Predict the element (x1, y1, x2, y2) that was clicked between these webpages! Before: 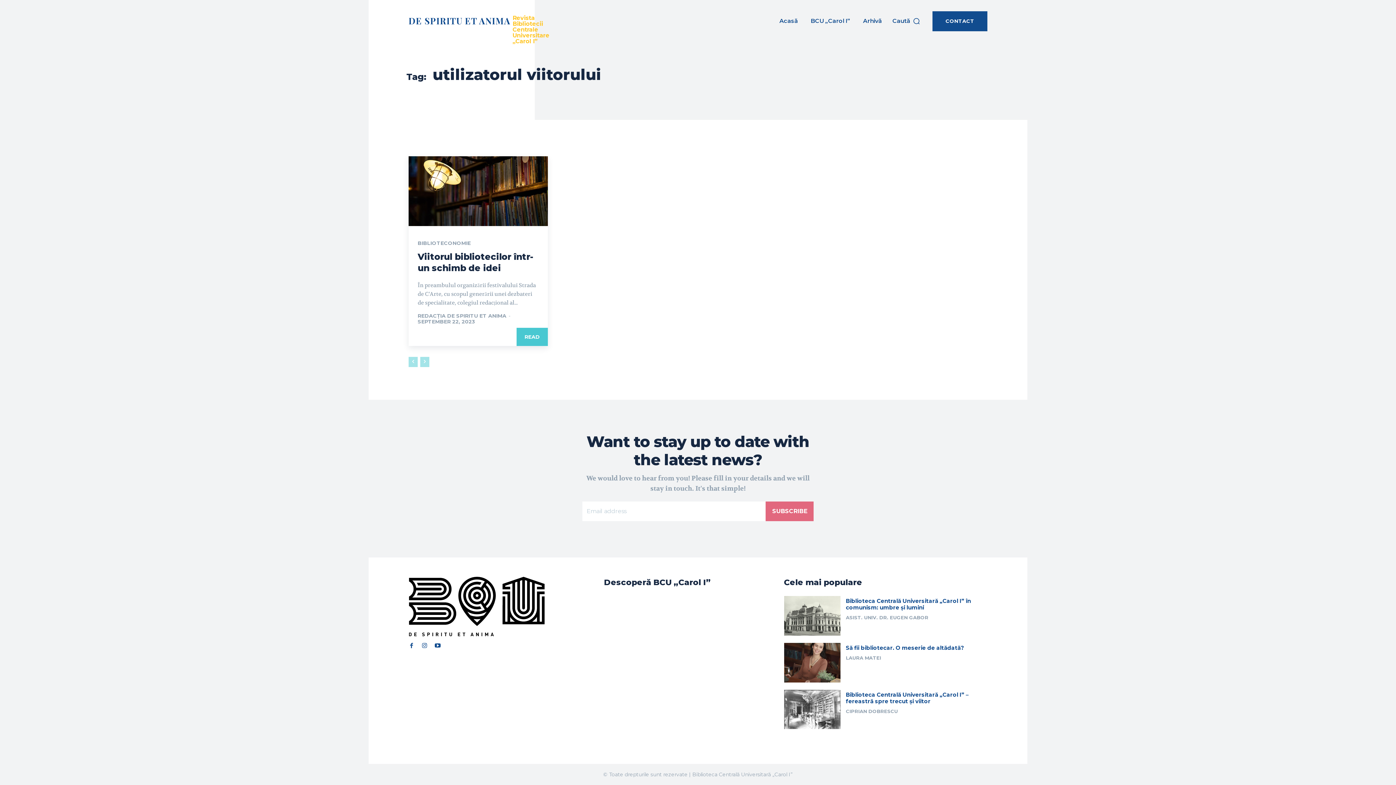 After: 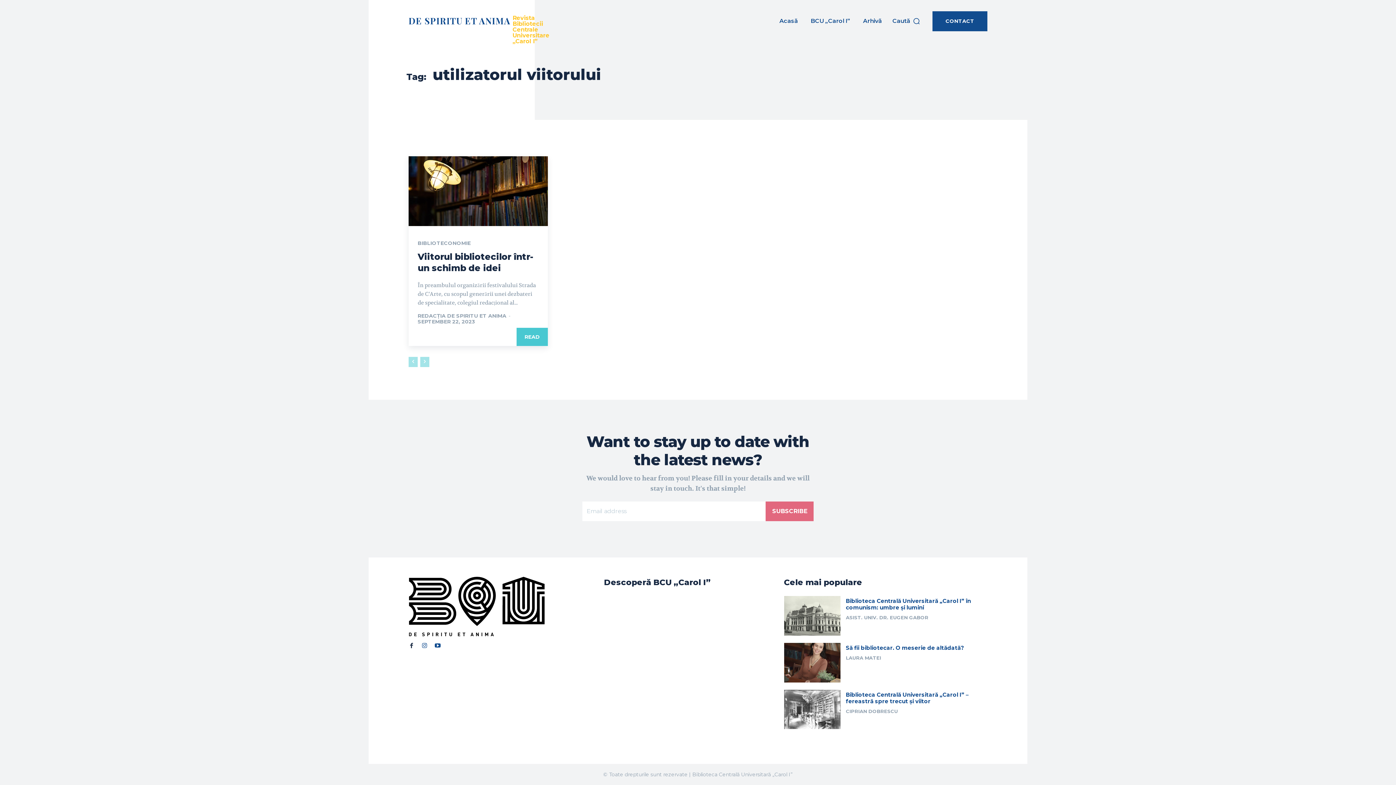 Action: bbox: (408, 643, 414, 649)